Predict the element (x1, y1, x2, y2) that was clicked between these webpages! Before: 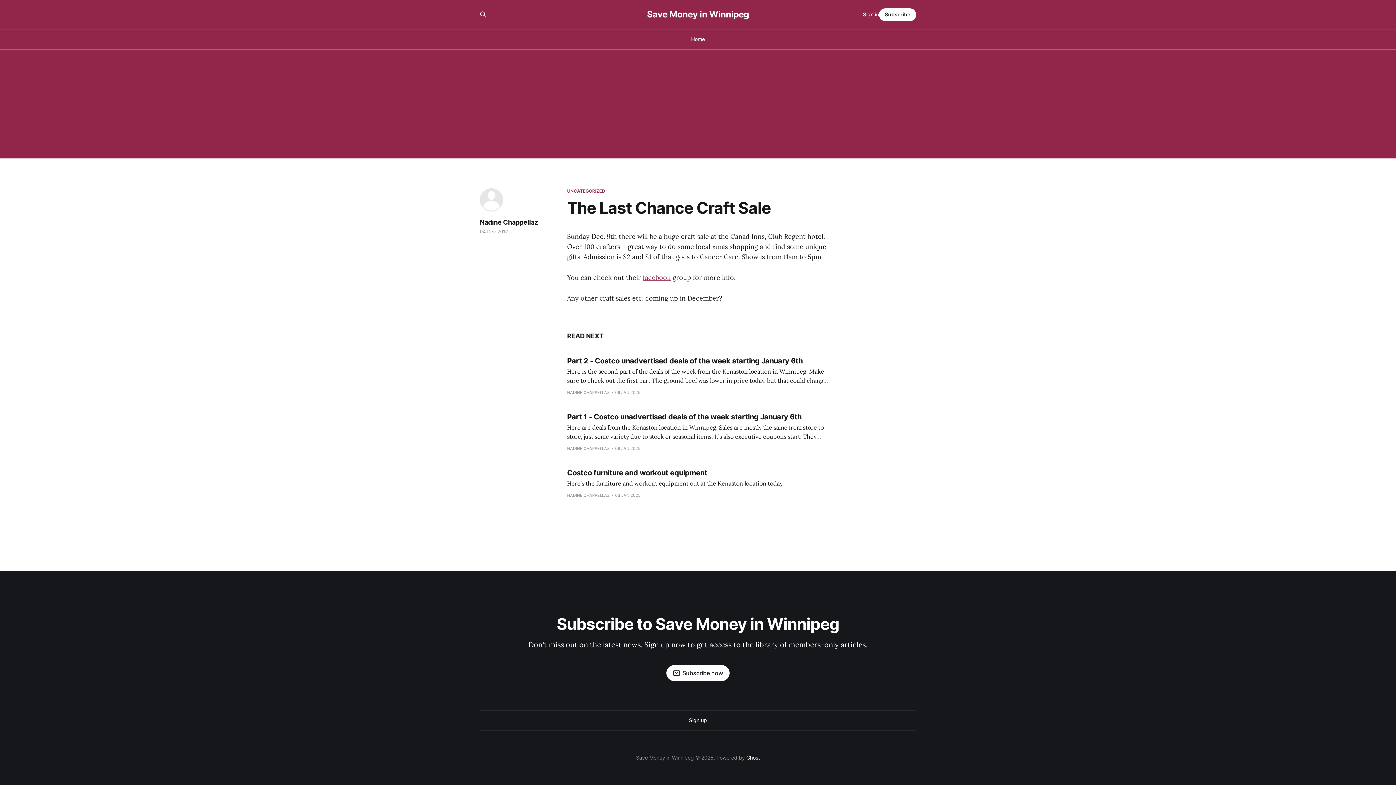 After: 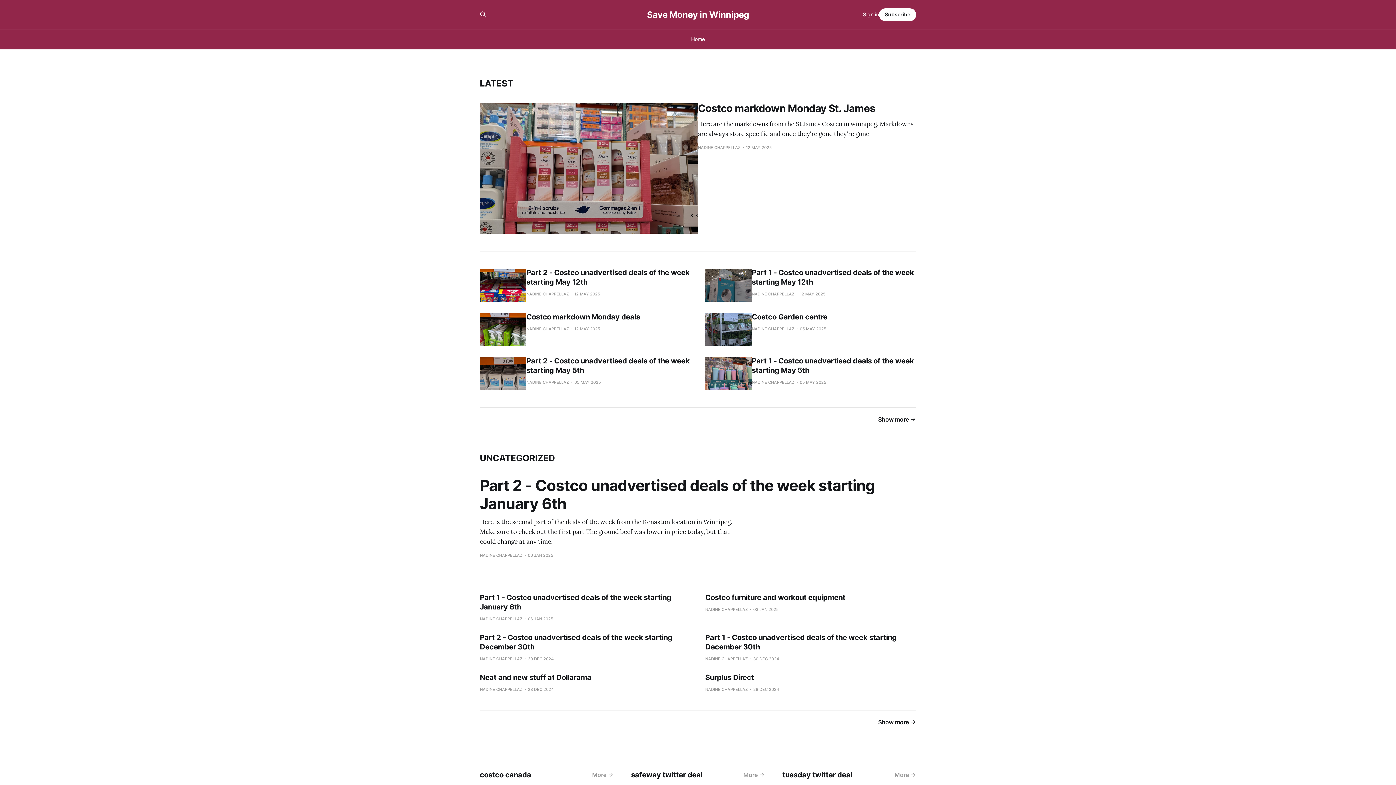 Action: bbox: (647, 10, 749, 18) label: Save Money in Winnipeg